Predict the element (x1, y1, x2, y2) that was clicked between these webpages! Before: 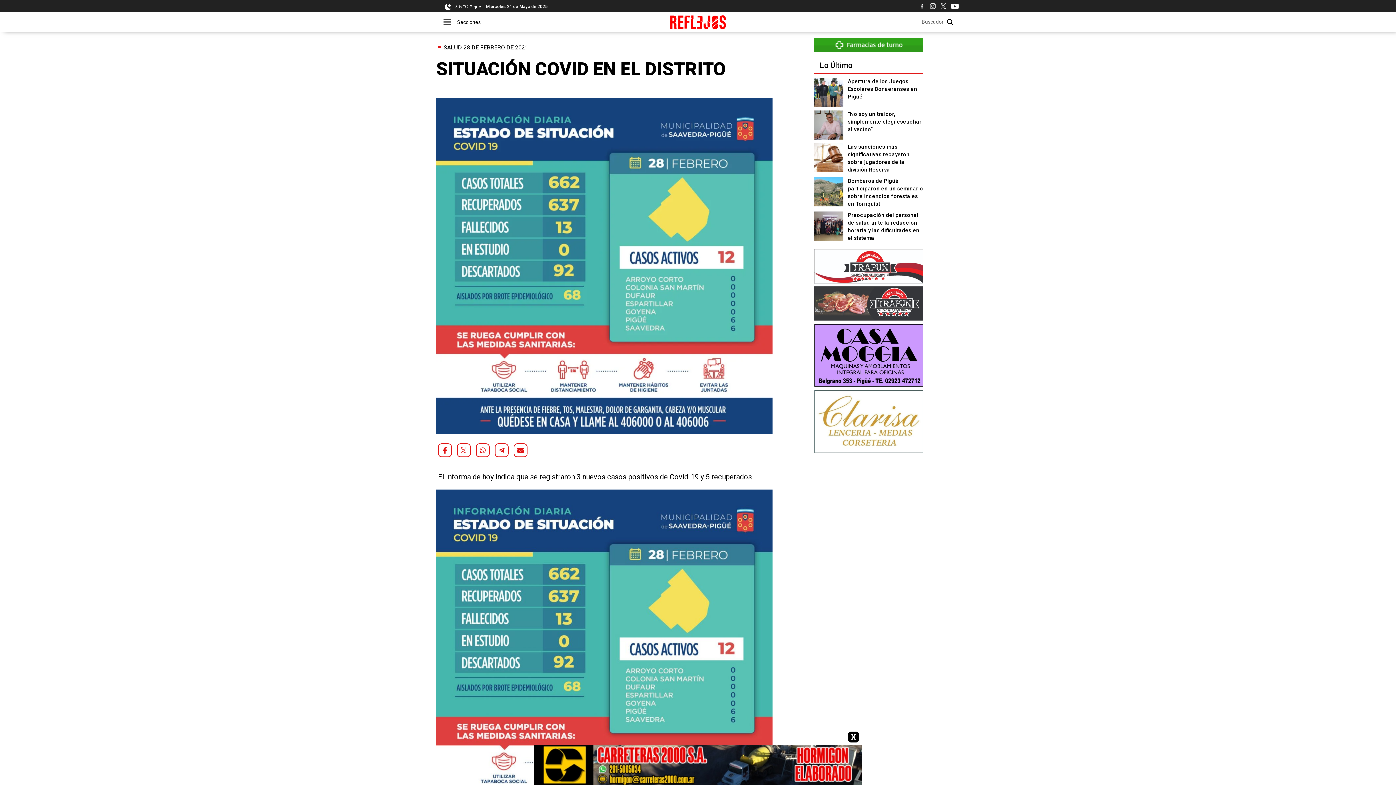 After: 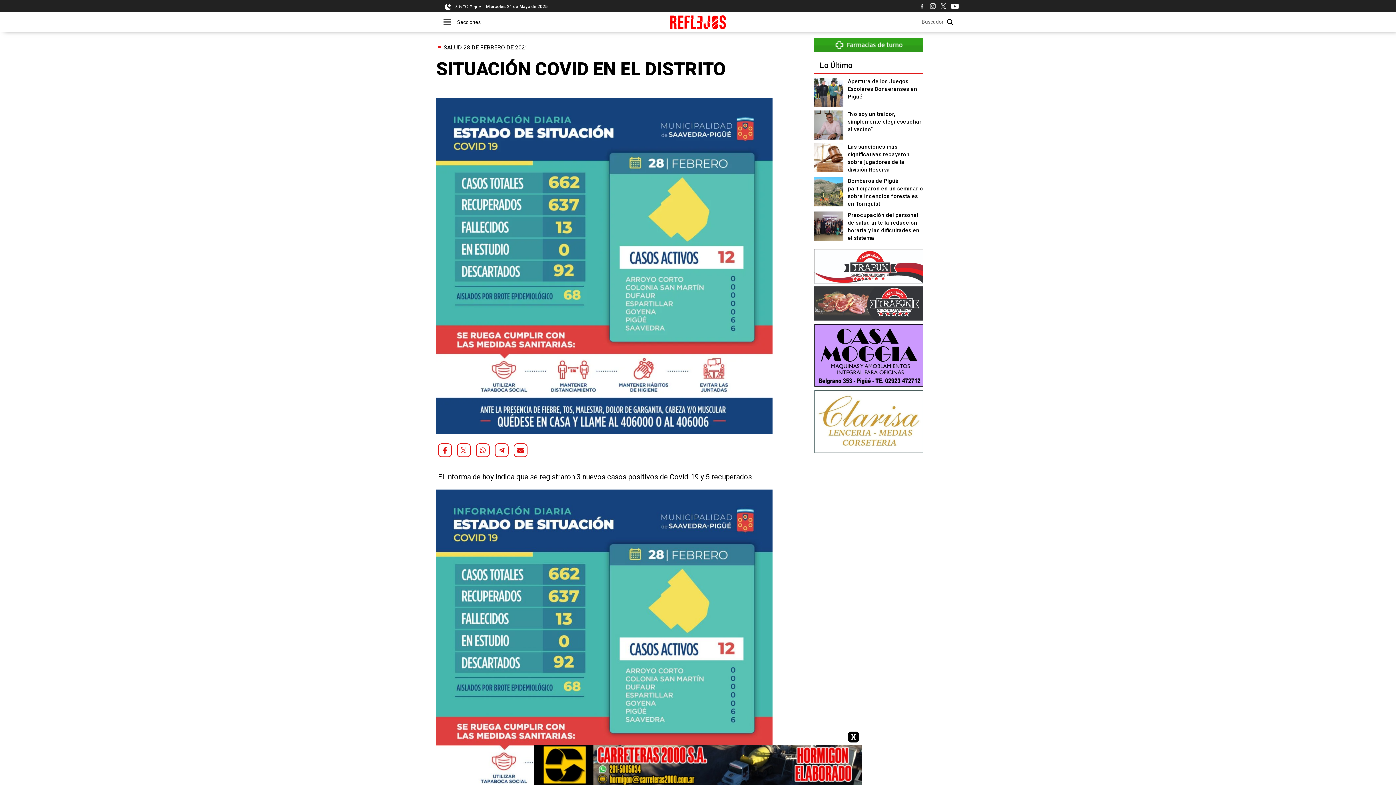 Action: bbox: (814, 390, 923, 453)